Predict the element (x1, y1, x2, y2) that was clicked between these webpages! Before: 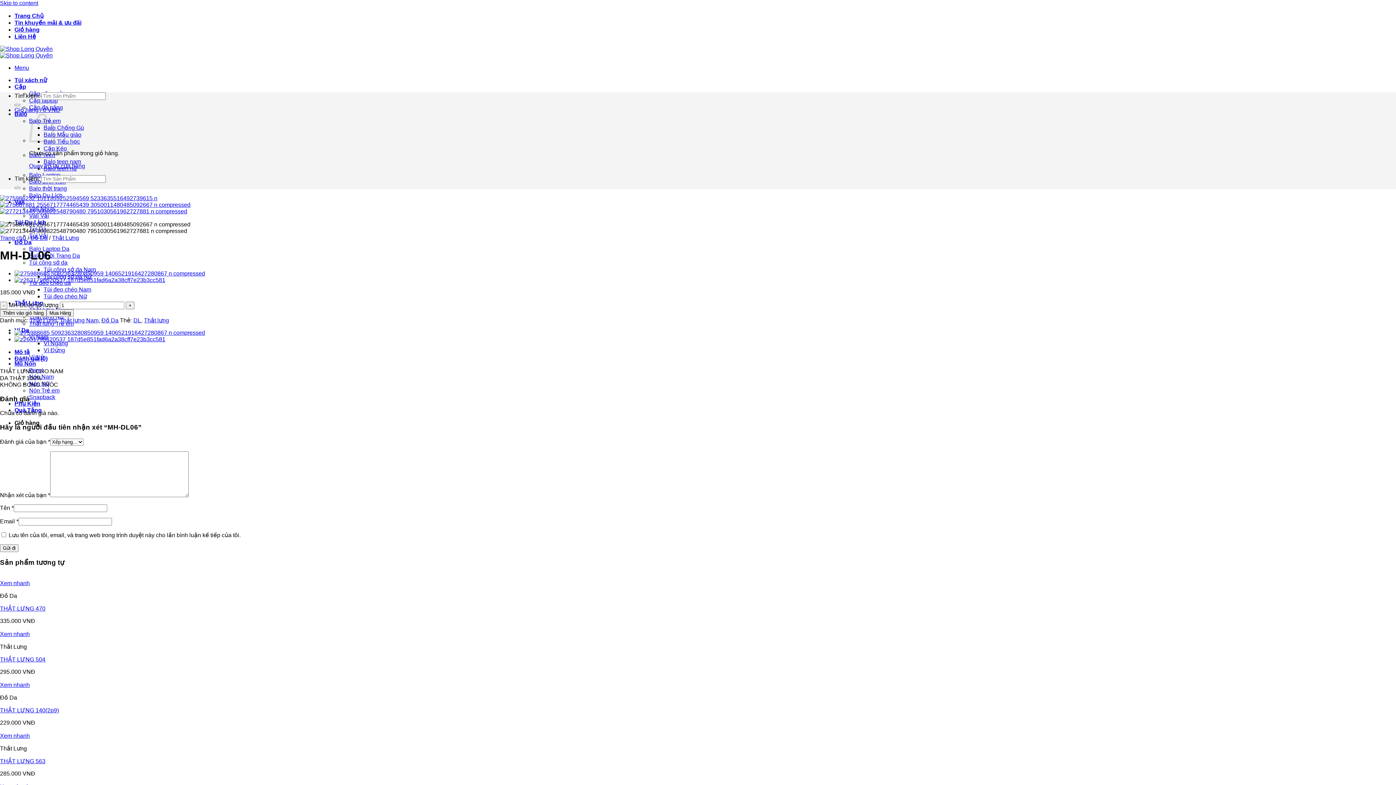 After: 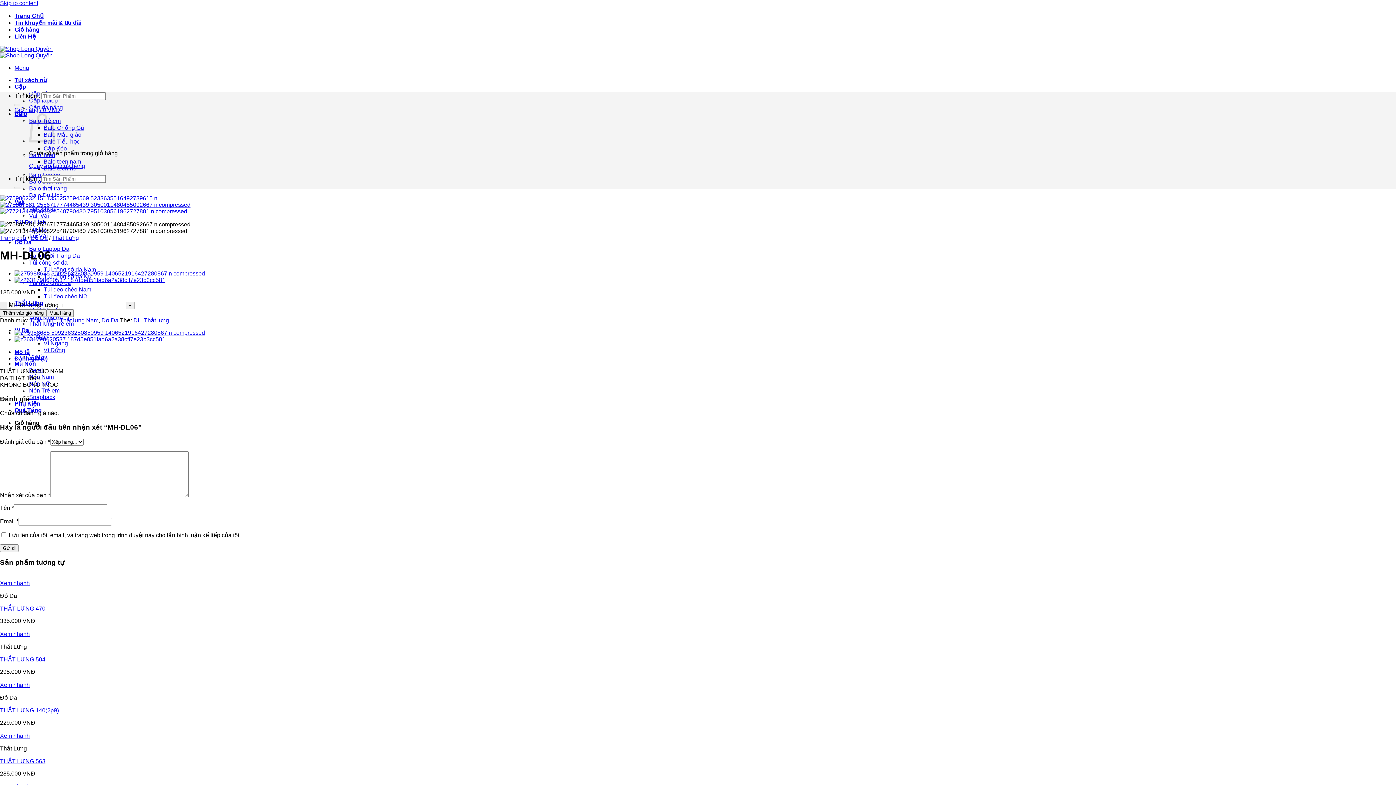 Action: label: Xem nhanh bbox: (0, 580, 29, 586)